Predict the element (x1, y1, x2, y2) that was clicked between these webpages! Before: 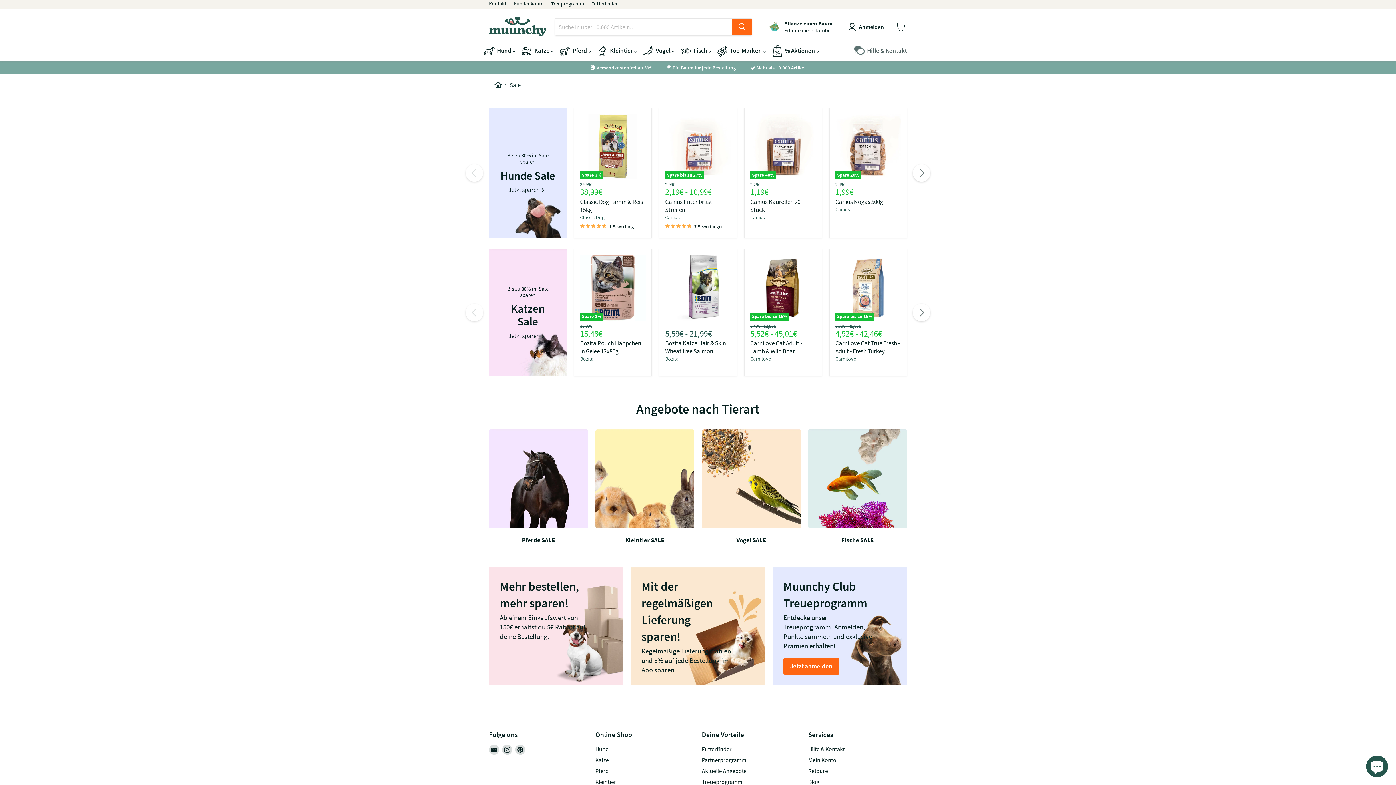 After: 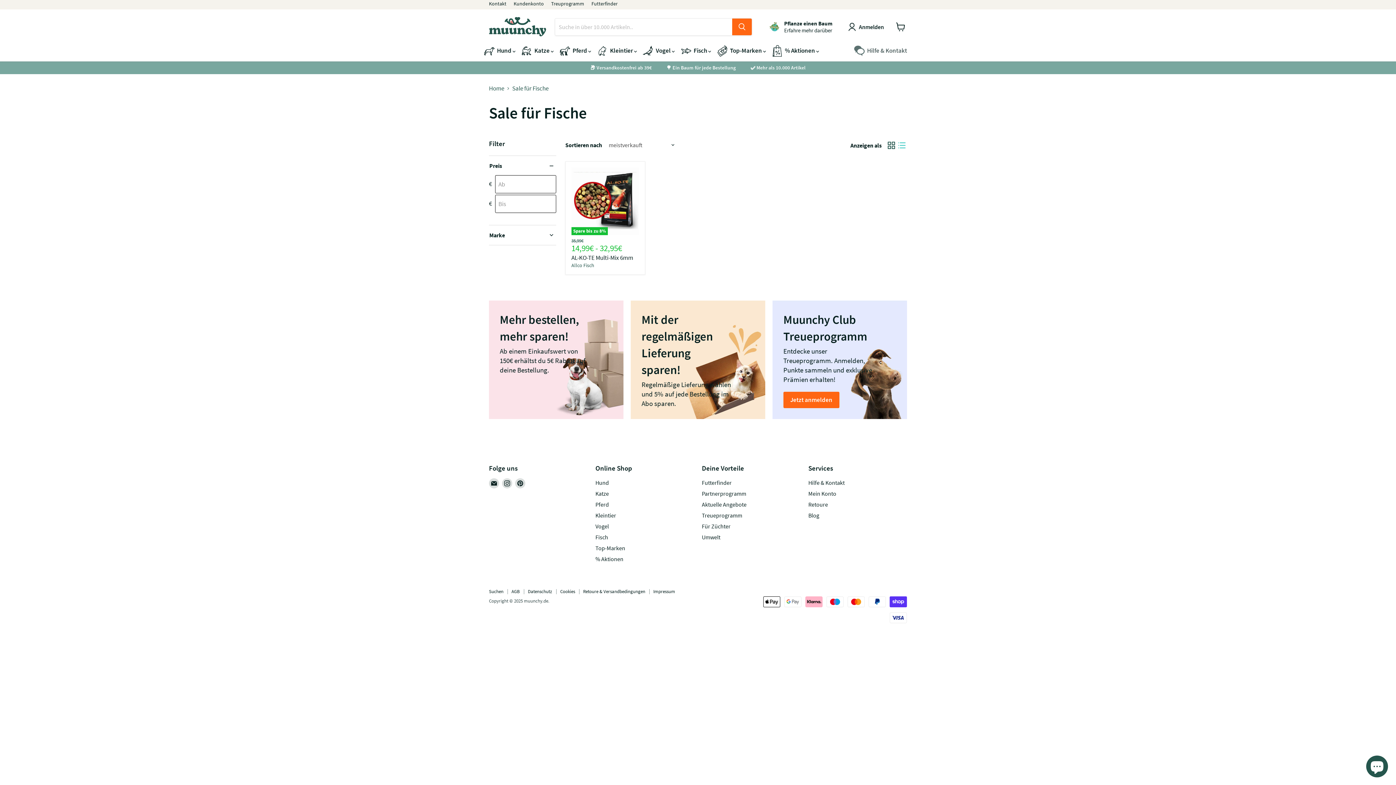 Action: bbox: (808, 429, 907, 544) label: Fische SALE